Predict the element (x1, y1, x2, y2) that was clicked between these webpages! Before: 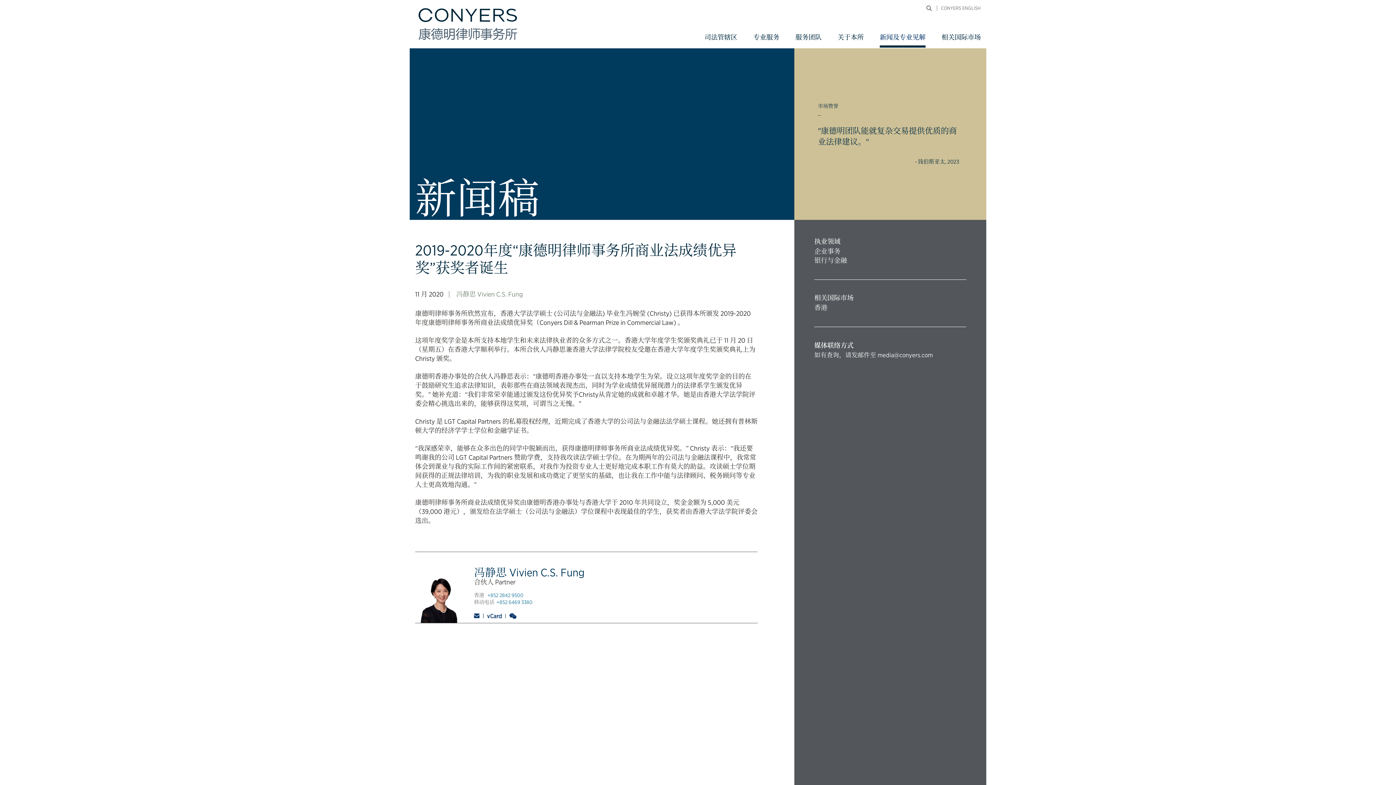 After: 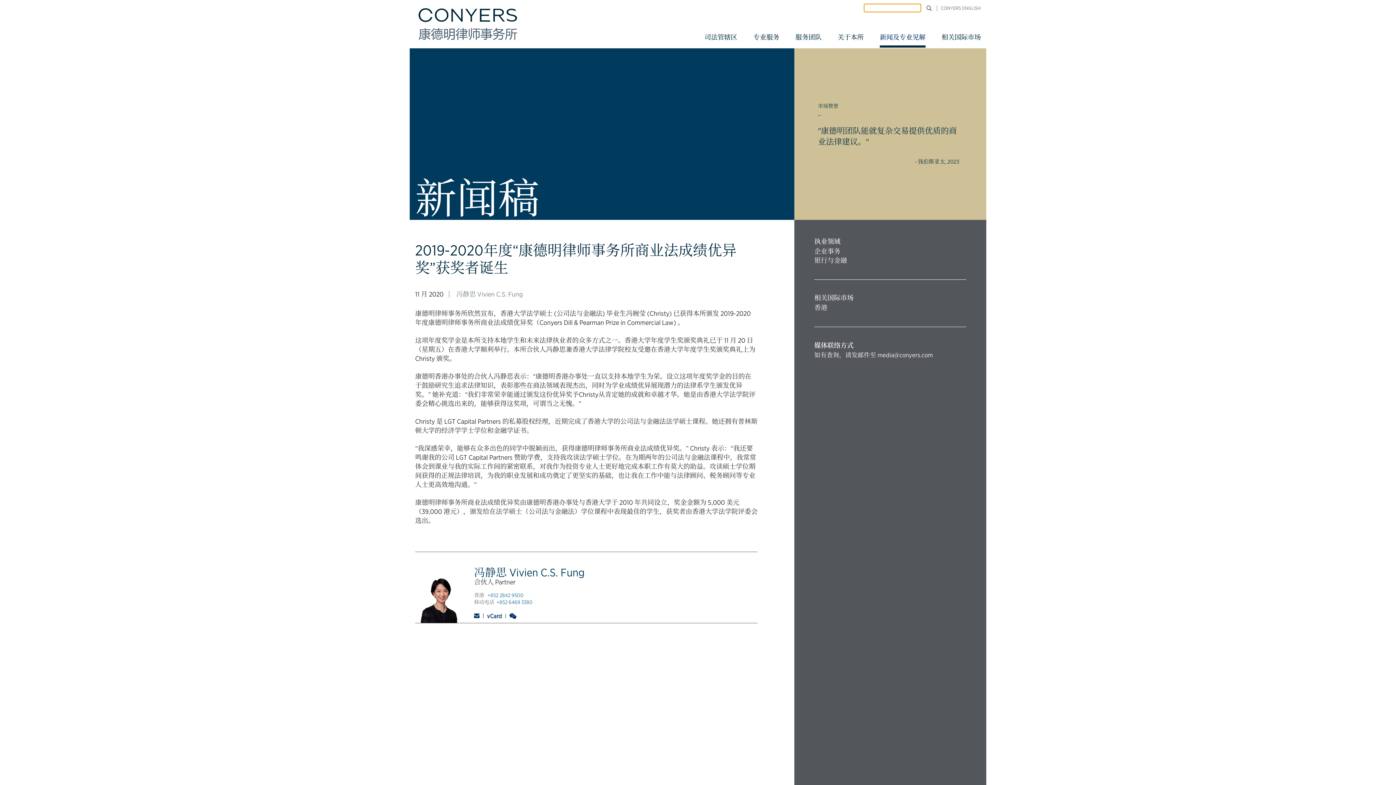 Action: bbox: (922, 1, 935, 14)